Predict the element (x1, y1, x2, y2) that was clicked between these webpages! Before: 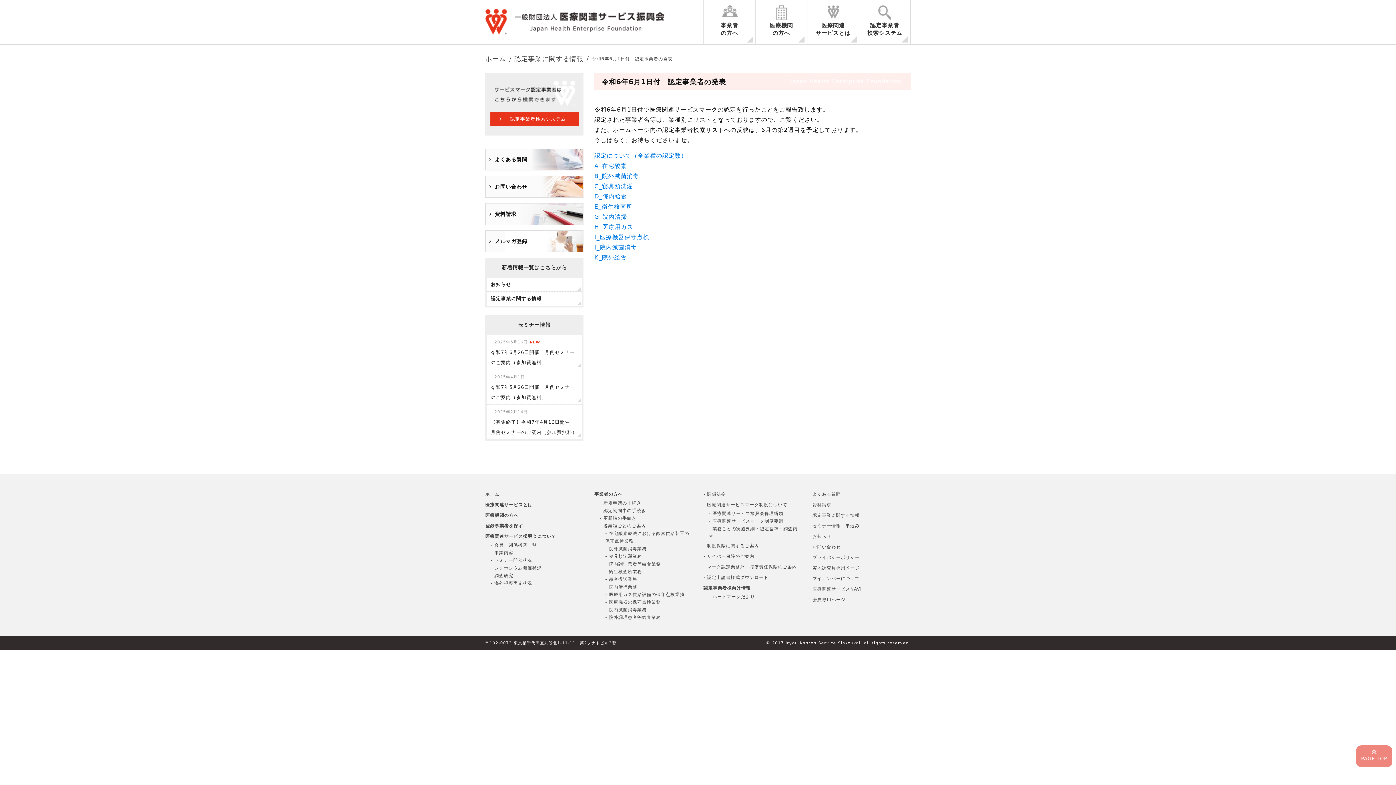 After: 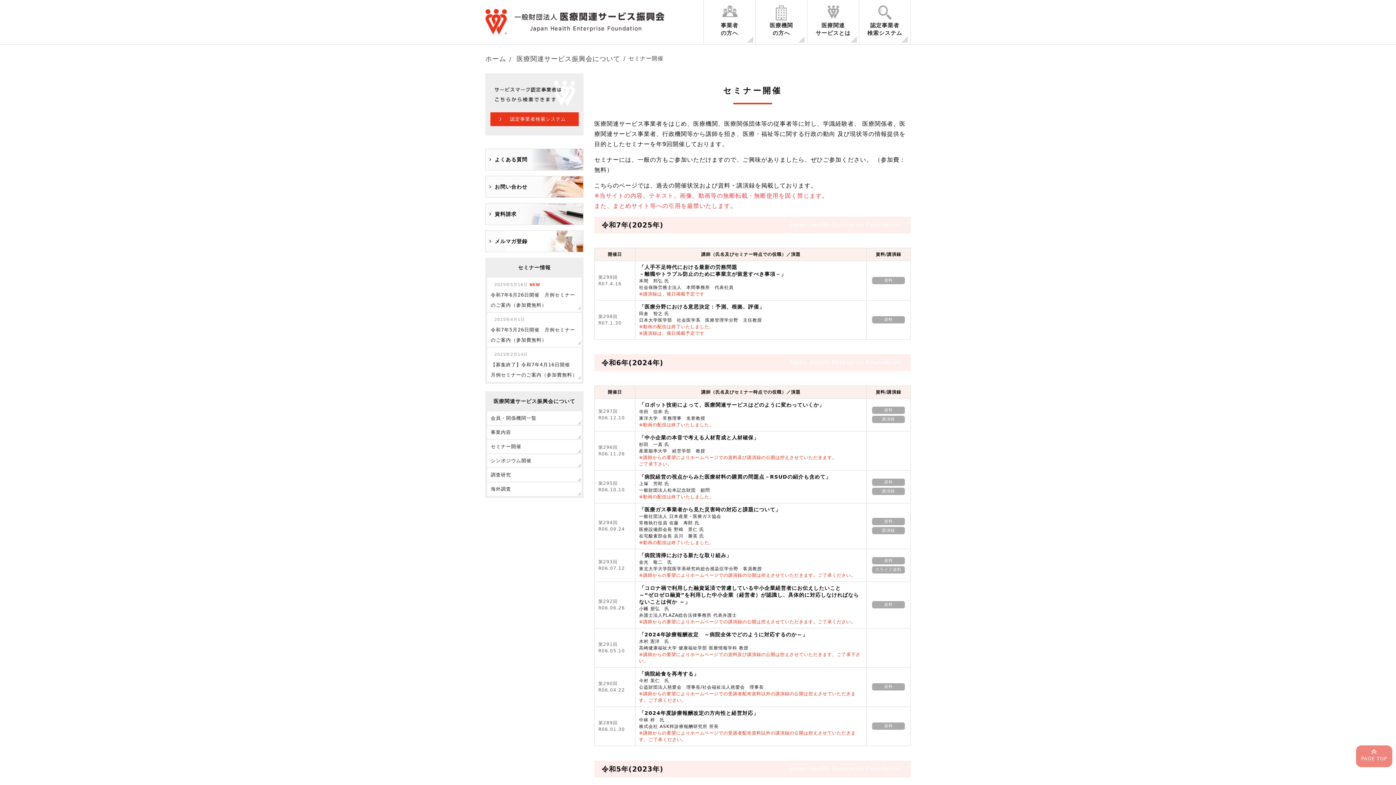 Action: bbox: (490, 558, 532, 563) label: - セミナー開催状況